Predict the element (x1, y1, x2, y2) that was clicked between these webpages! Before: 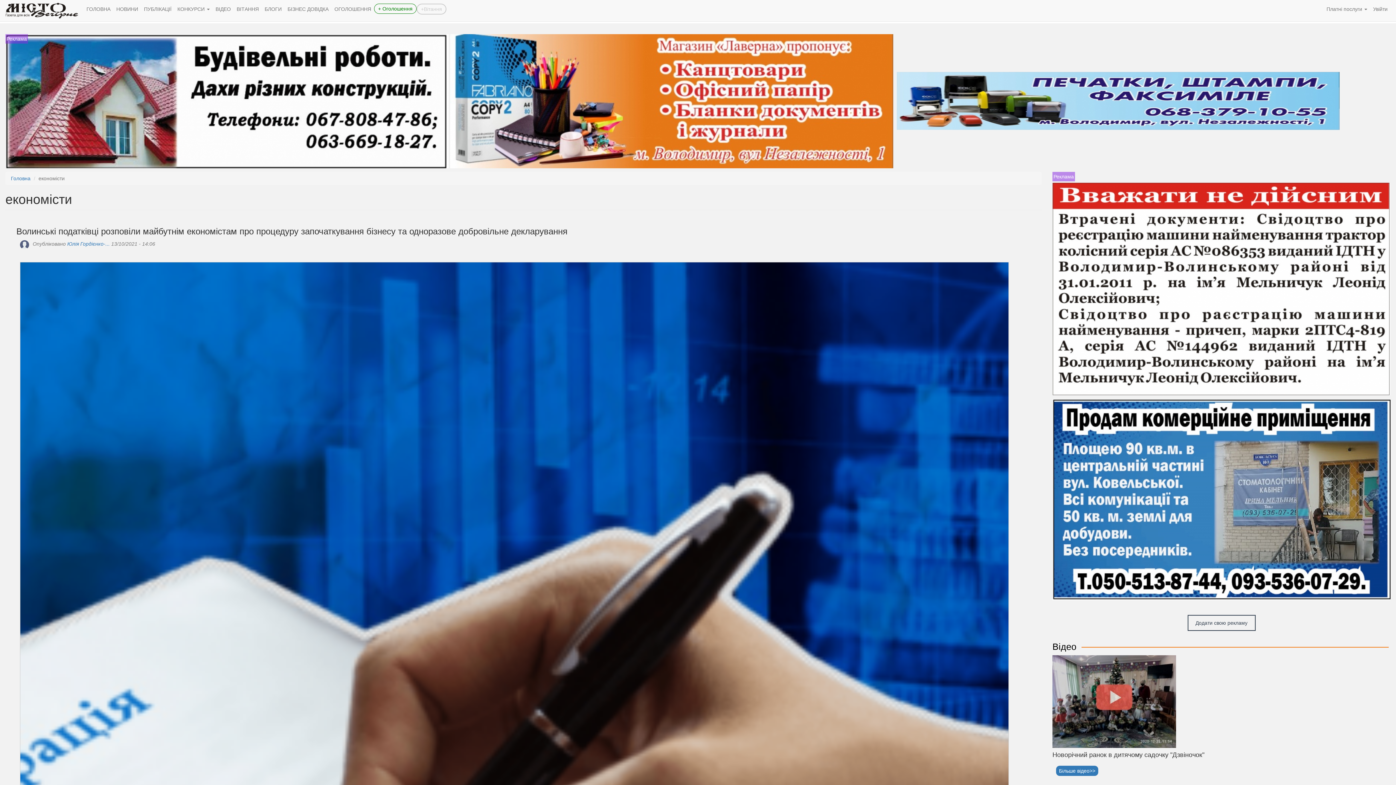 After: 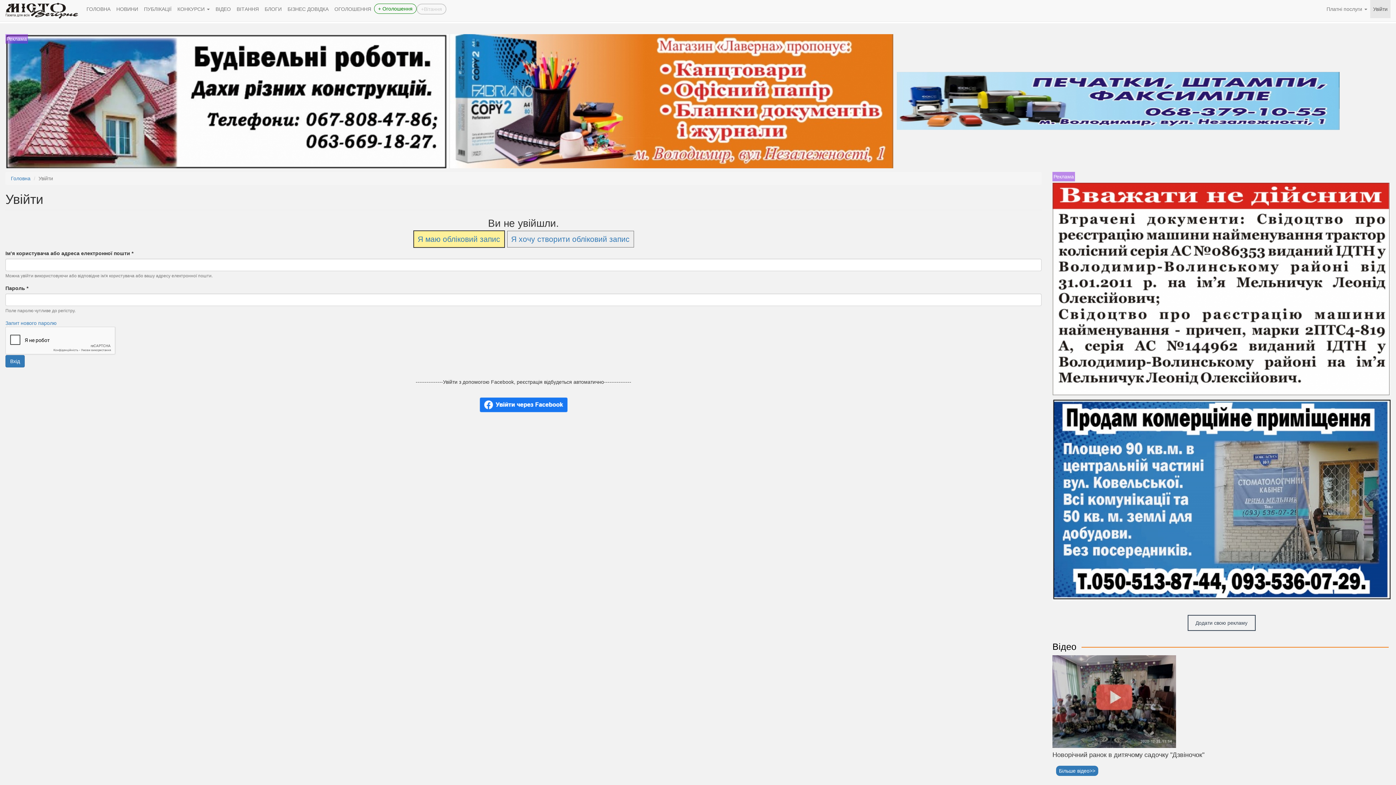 Action: label: Увійти bbox: (1370, 0, 1390, 18)